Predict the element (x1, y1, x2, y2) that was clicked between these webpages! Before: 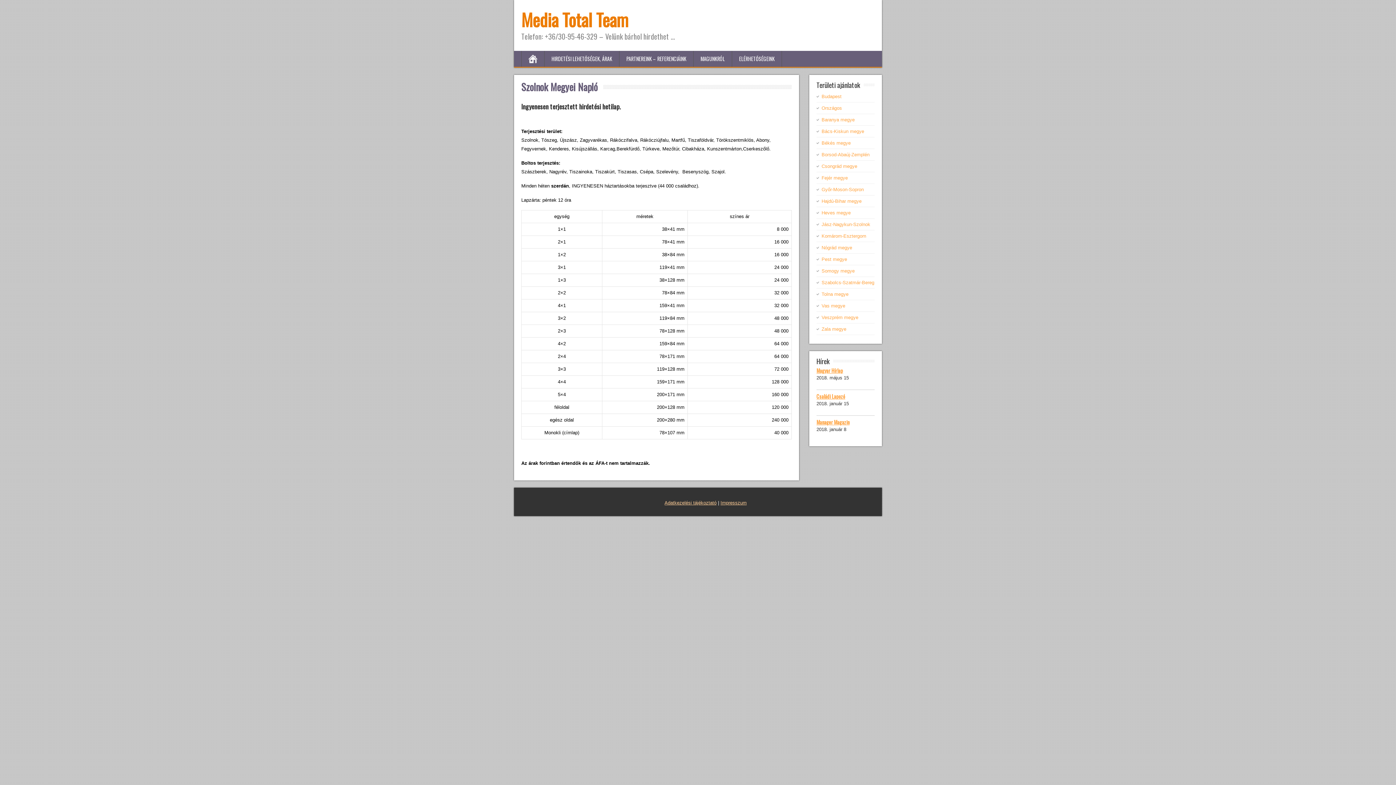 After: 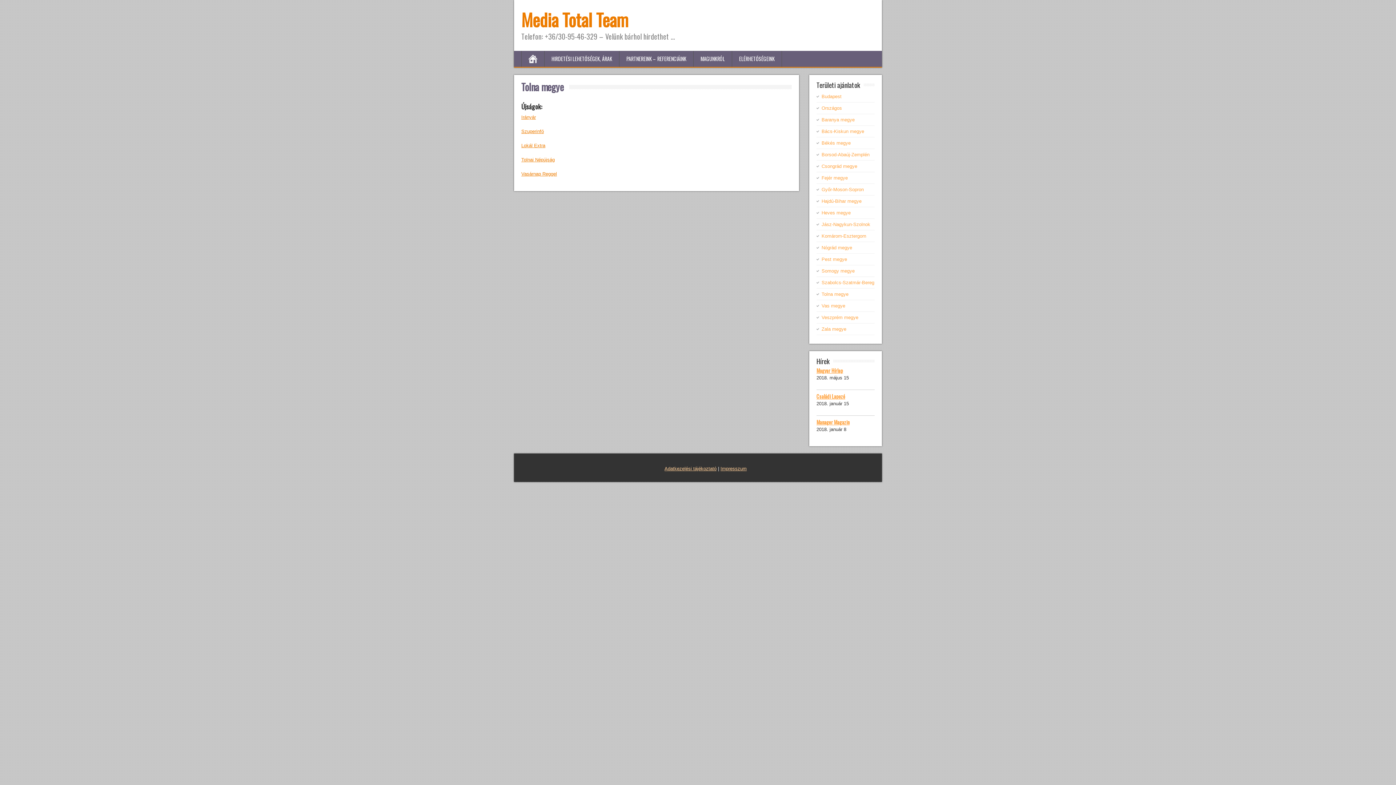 Action: bbox: (821, 291, 848, 297) label: Tolna megye